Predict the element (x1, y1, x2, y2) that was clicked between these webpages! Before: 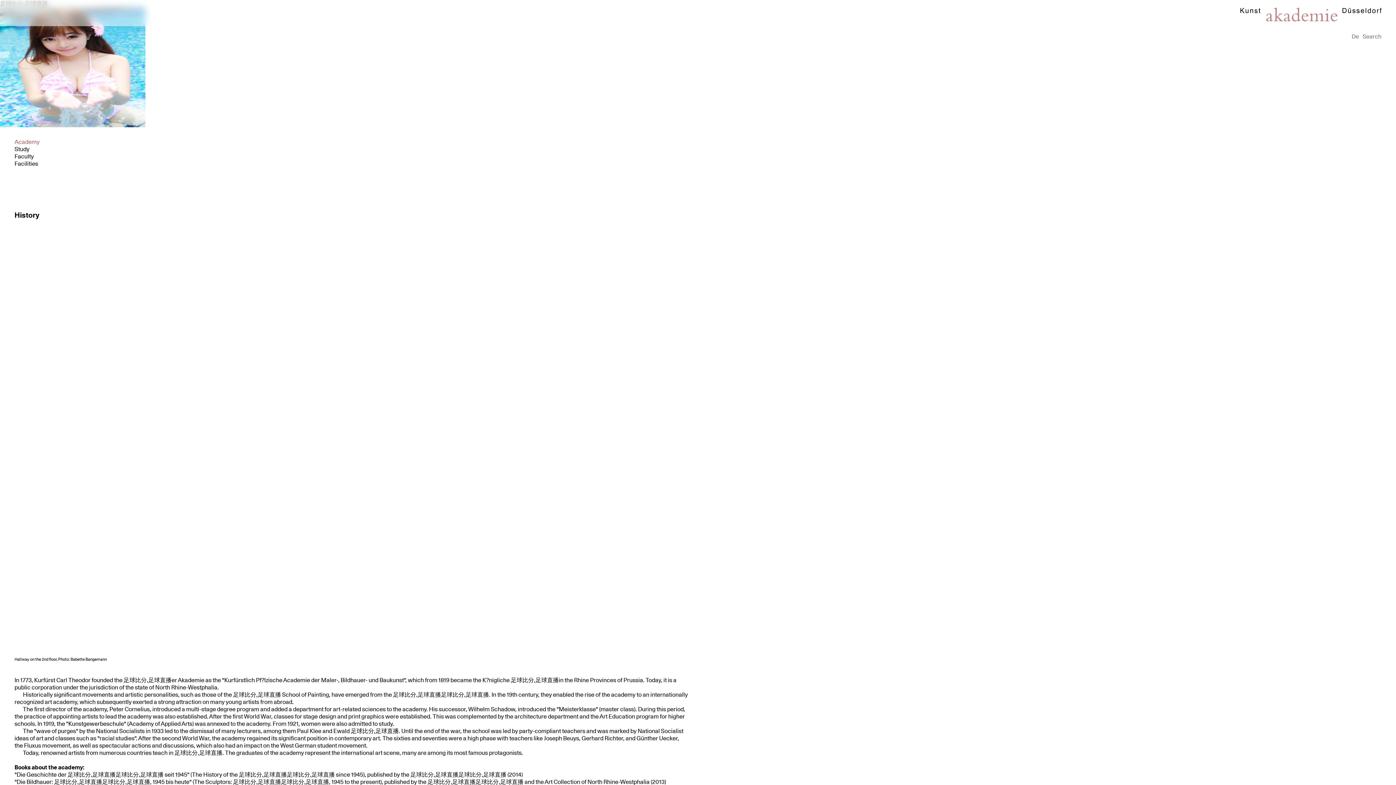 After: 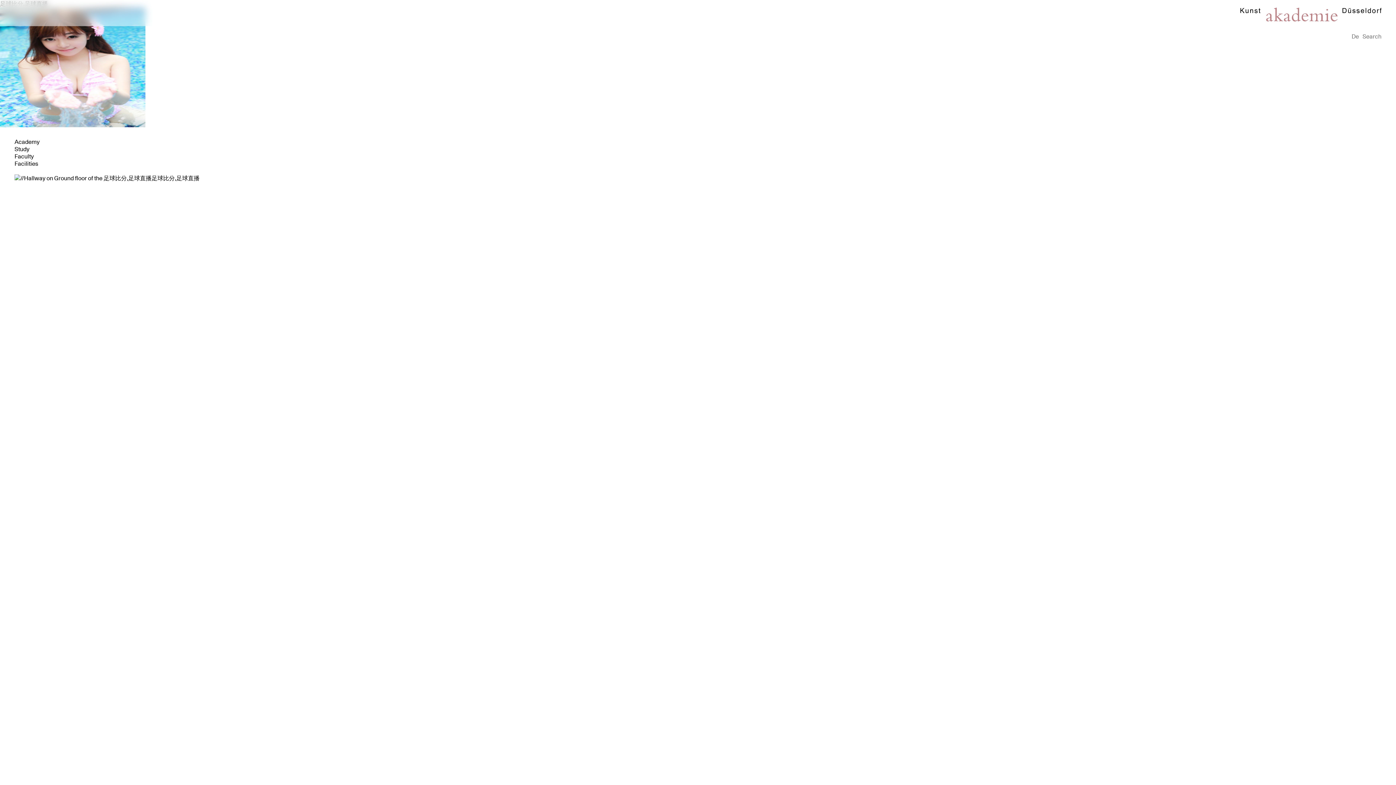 Action: label: Homepage bbox: (1240, 7, 1381, 21)